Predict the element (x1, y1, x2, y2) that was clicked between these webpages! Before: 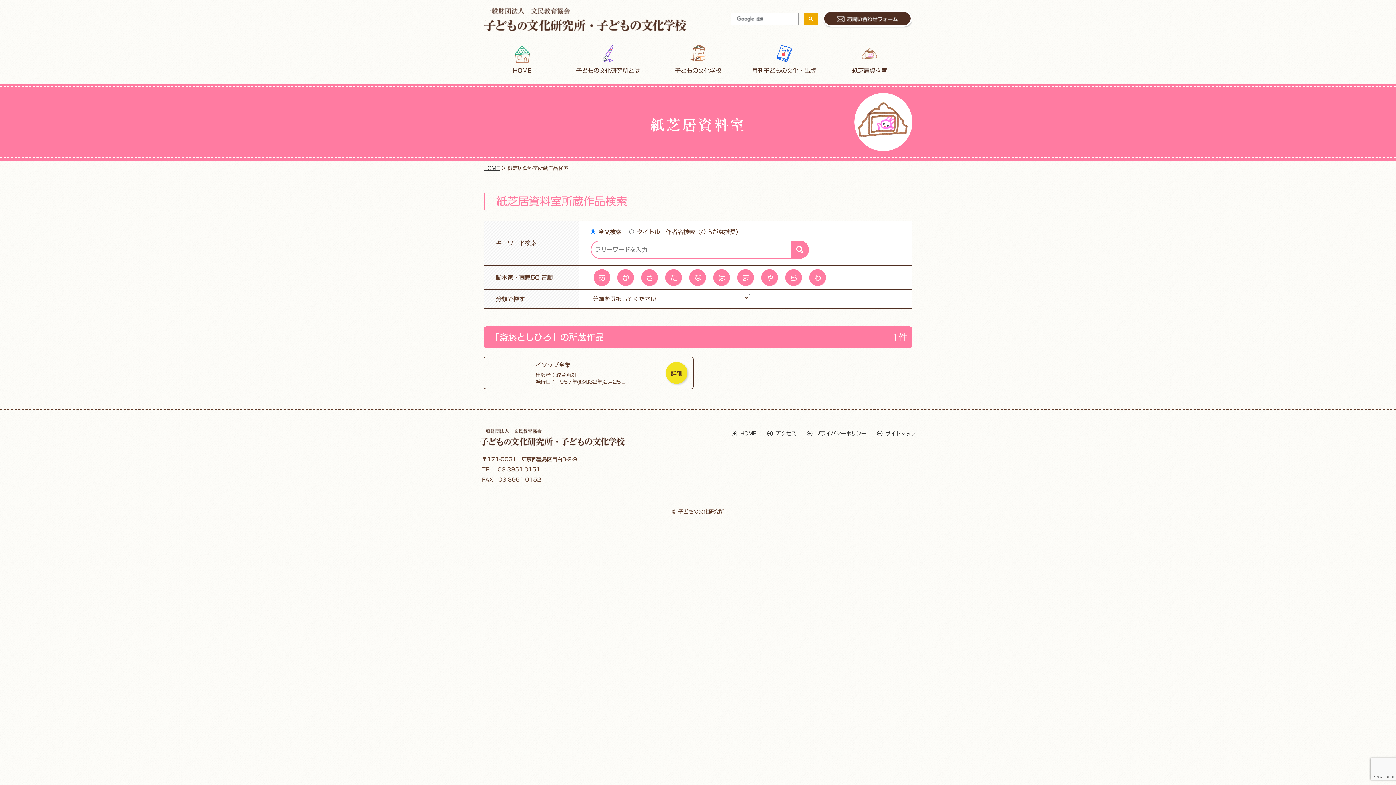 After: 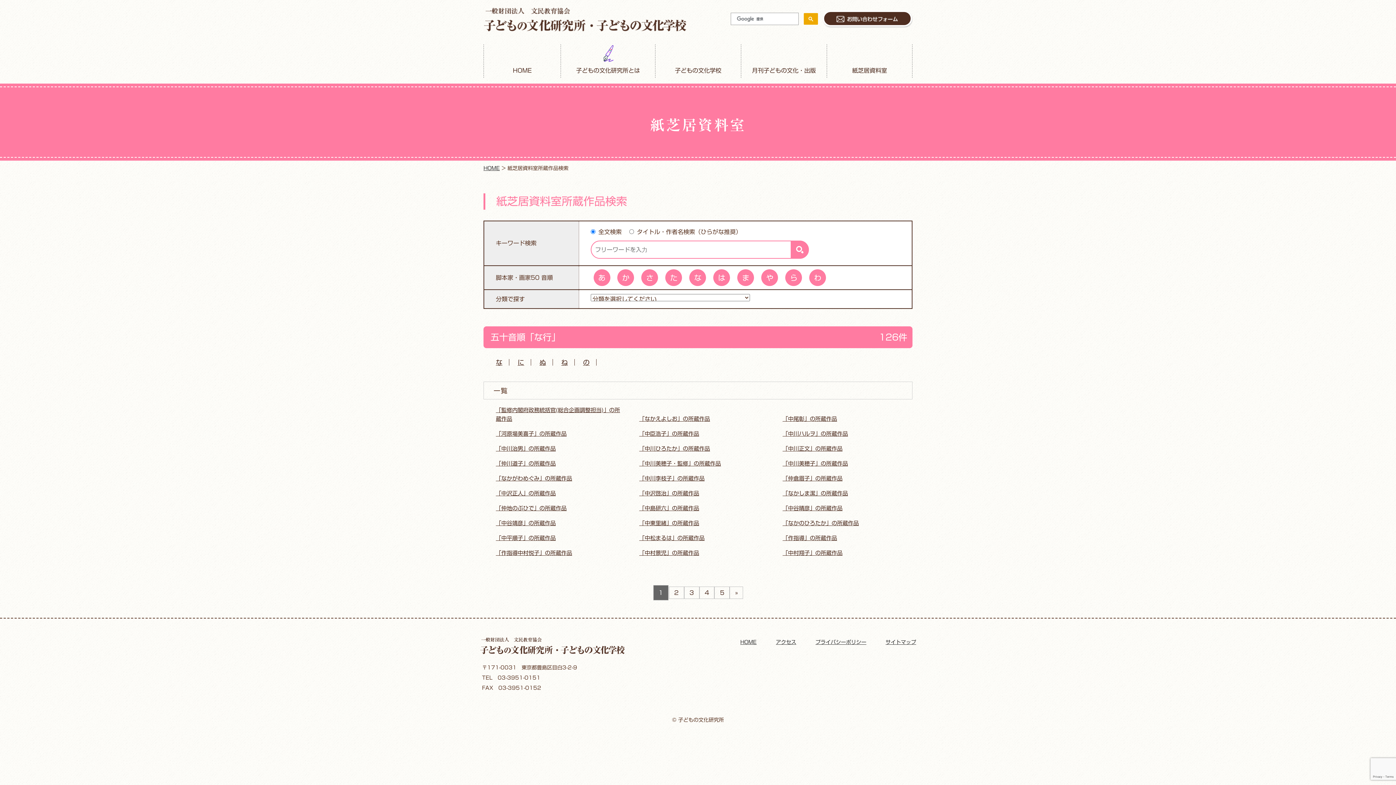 Action: label: な bbox: (689, 269, 706, 286)